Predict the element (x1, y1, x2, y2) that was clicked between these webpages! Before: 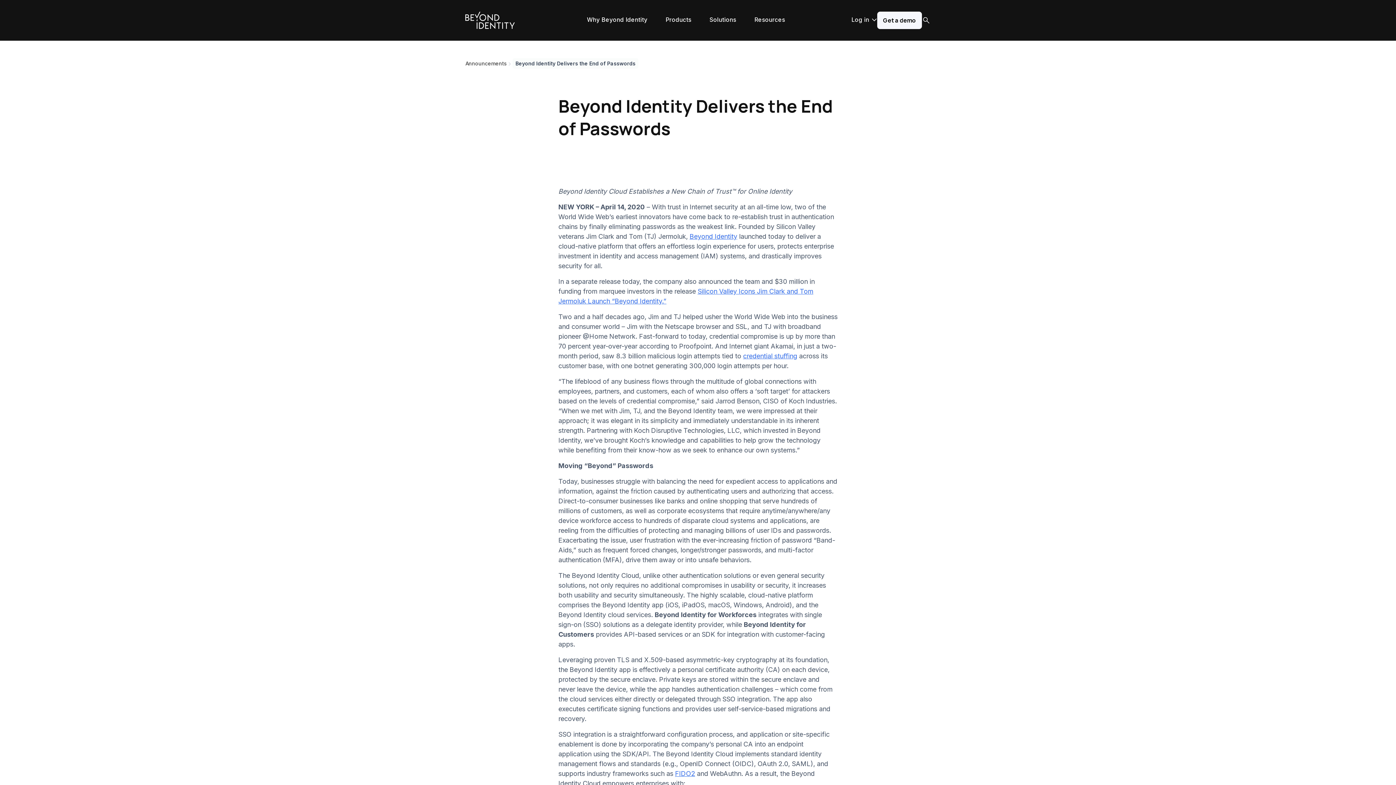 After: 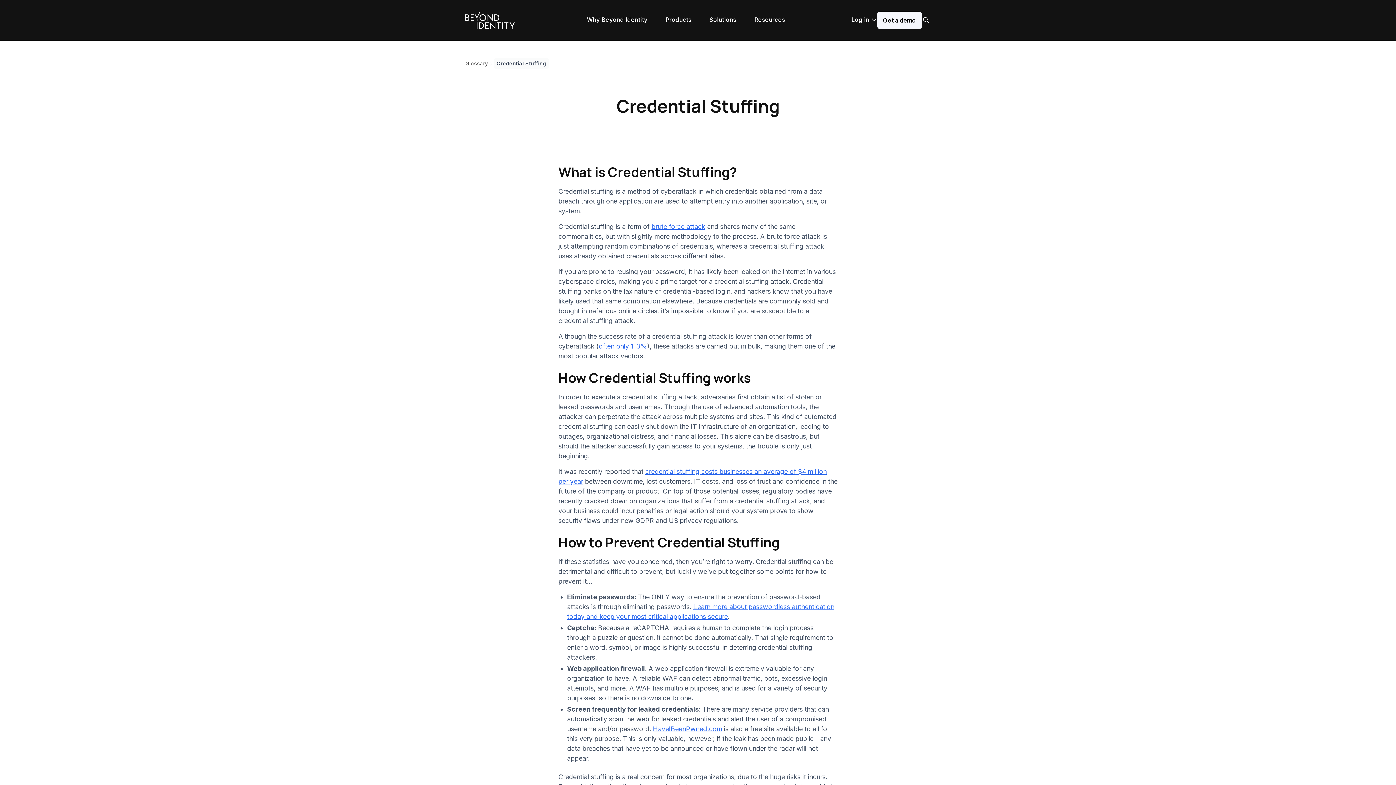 Action: label: credential stuffing bbox: (743, 352, 797, 360)